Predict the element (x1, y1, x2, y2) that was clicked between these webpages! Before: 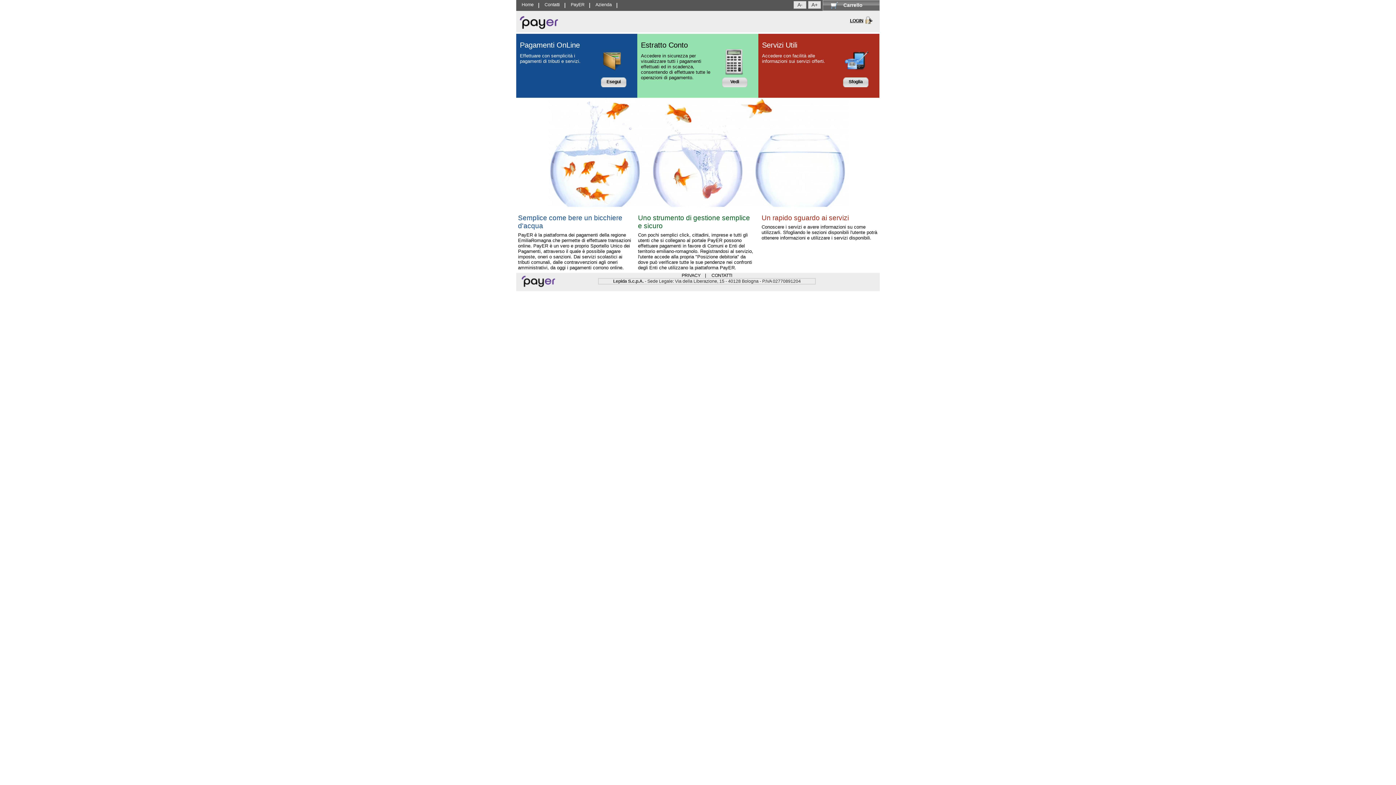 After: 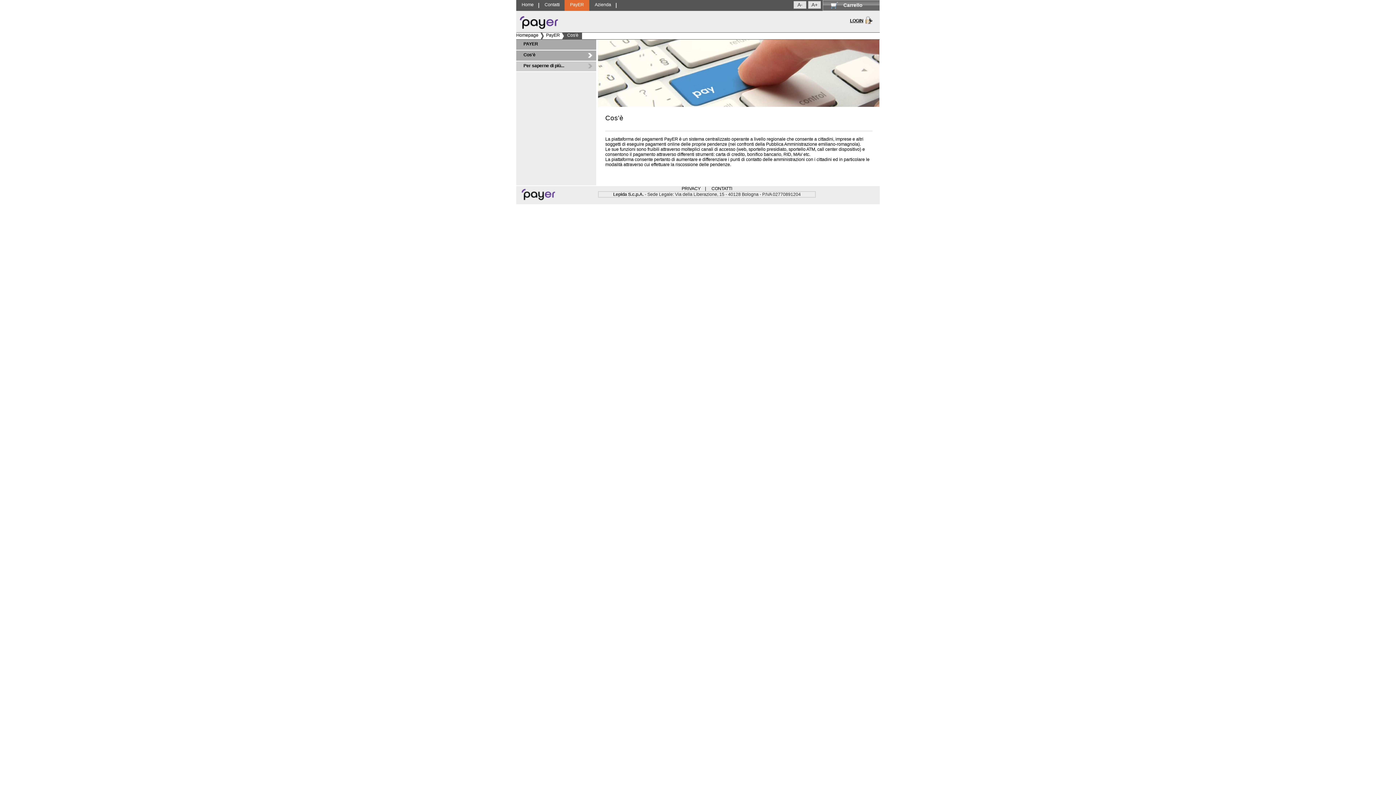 Action: bbox: (565, 0, 590, 10) label: PayER